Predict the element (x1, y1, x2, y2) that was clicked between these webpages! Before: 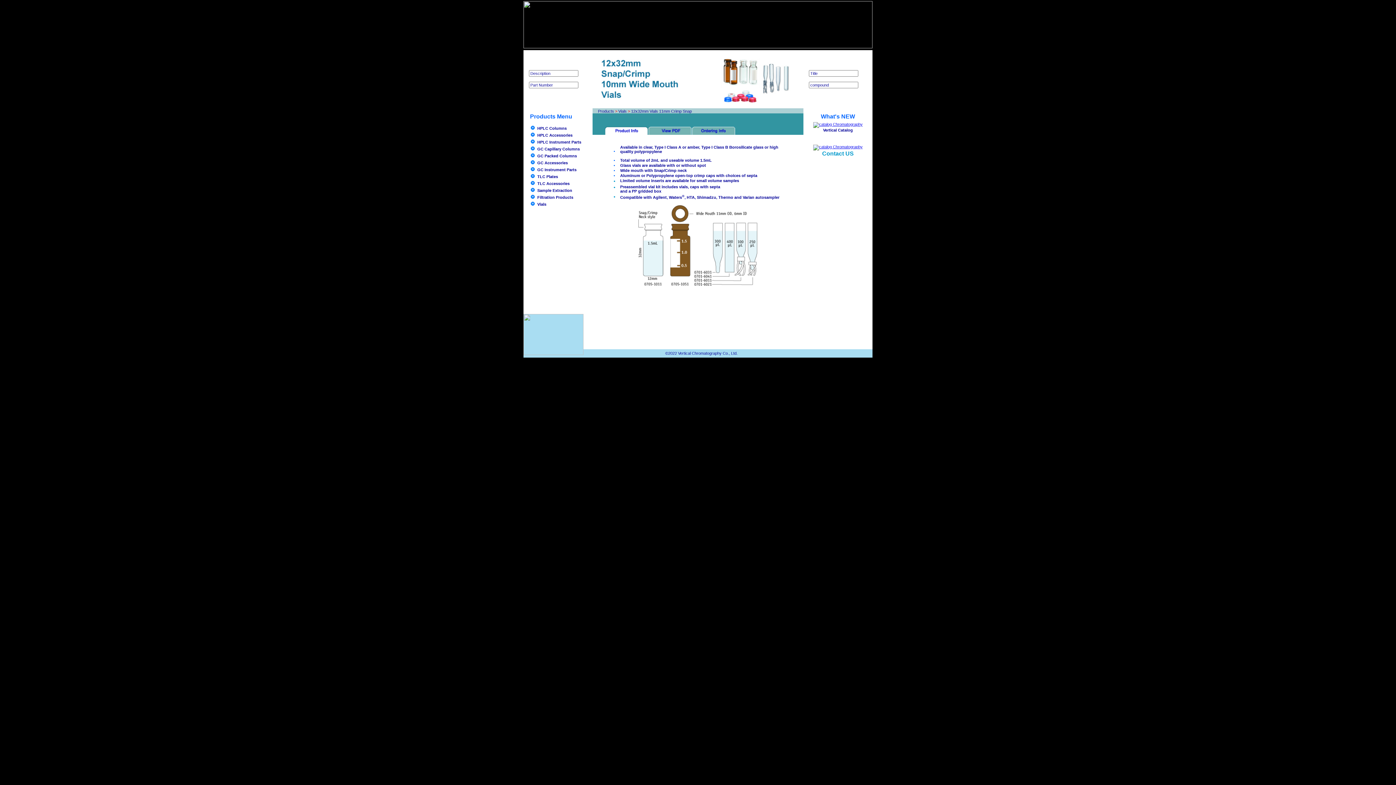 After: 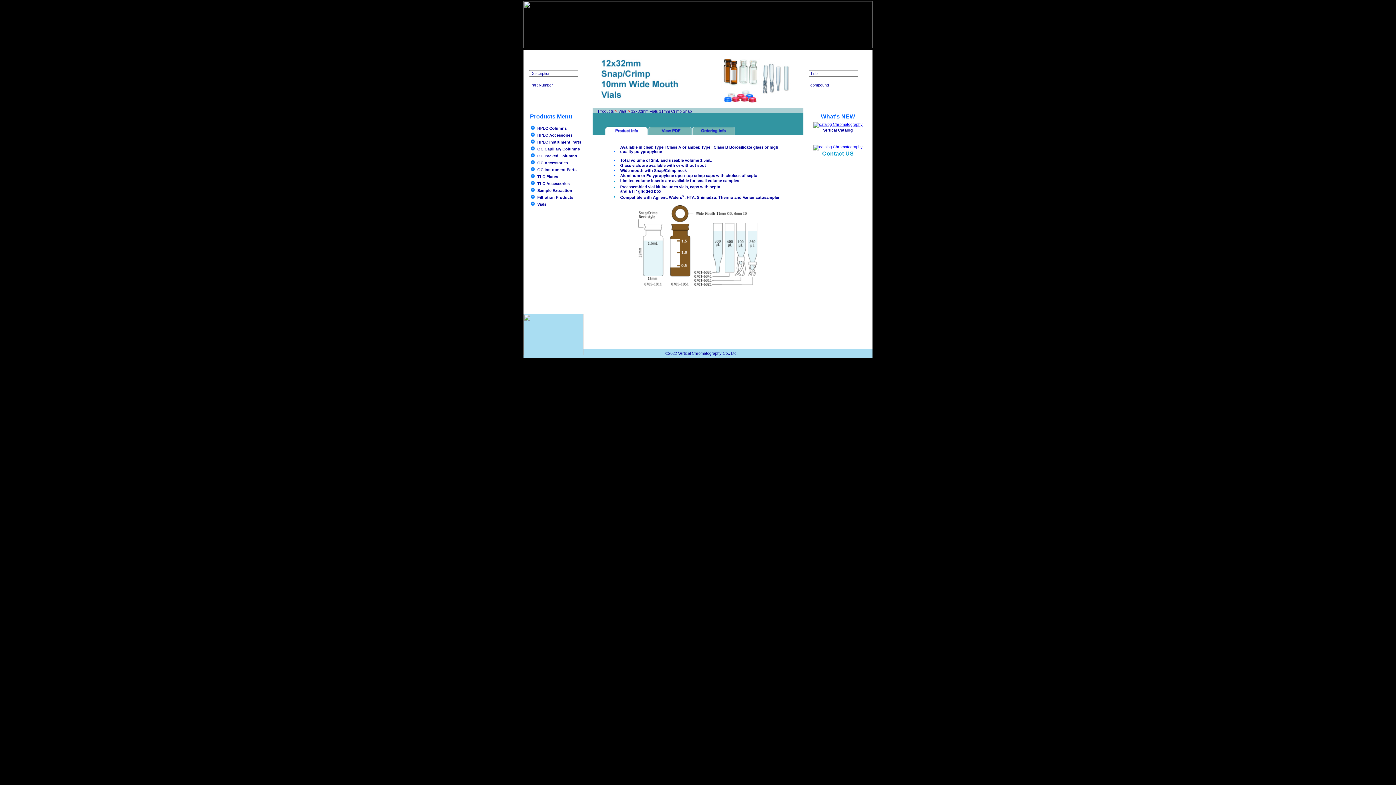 Action: bbox: (523, 44, 872, 49)